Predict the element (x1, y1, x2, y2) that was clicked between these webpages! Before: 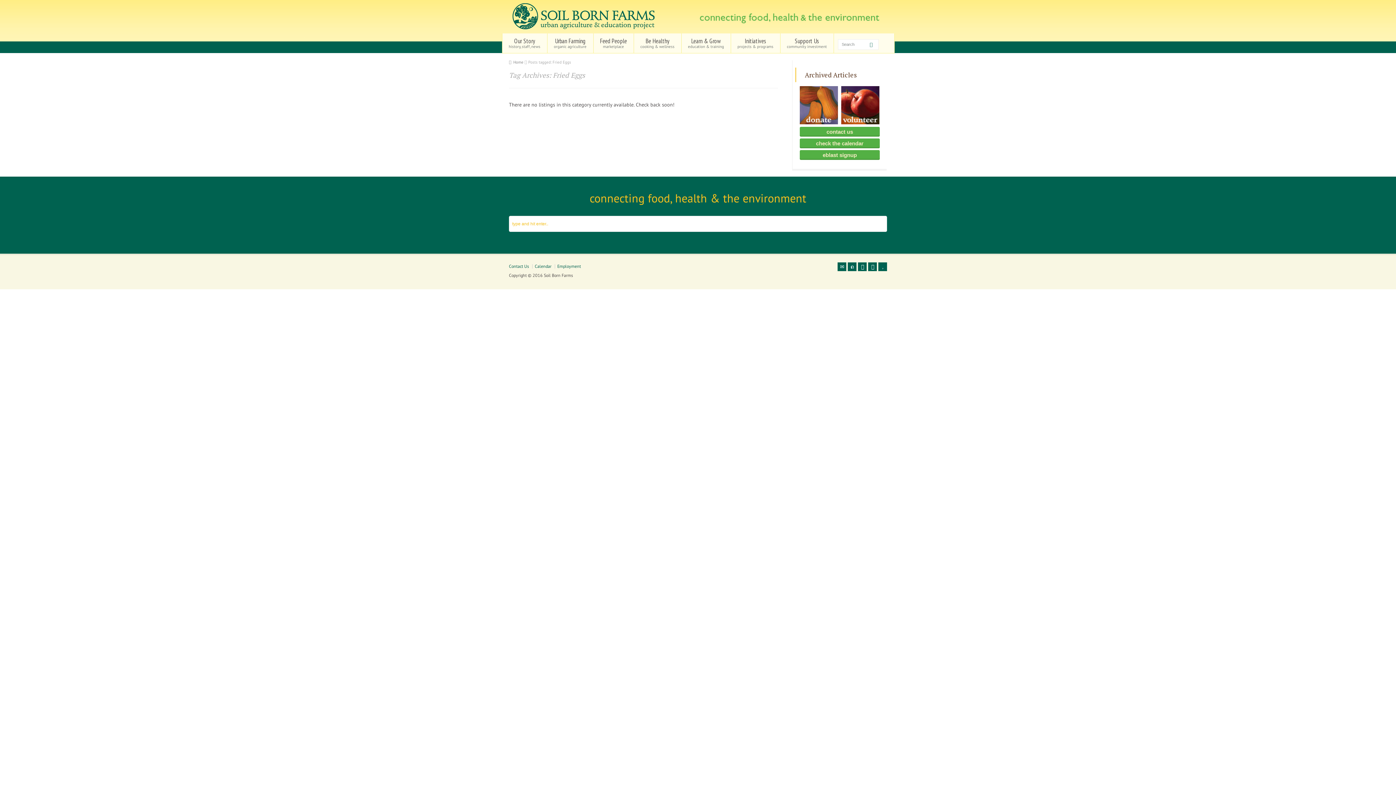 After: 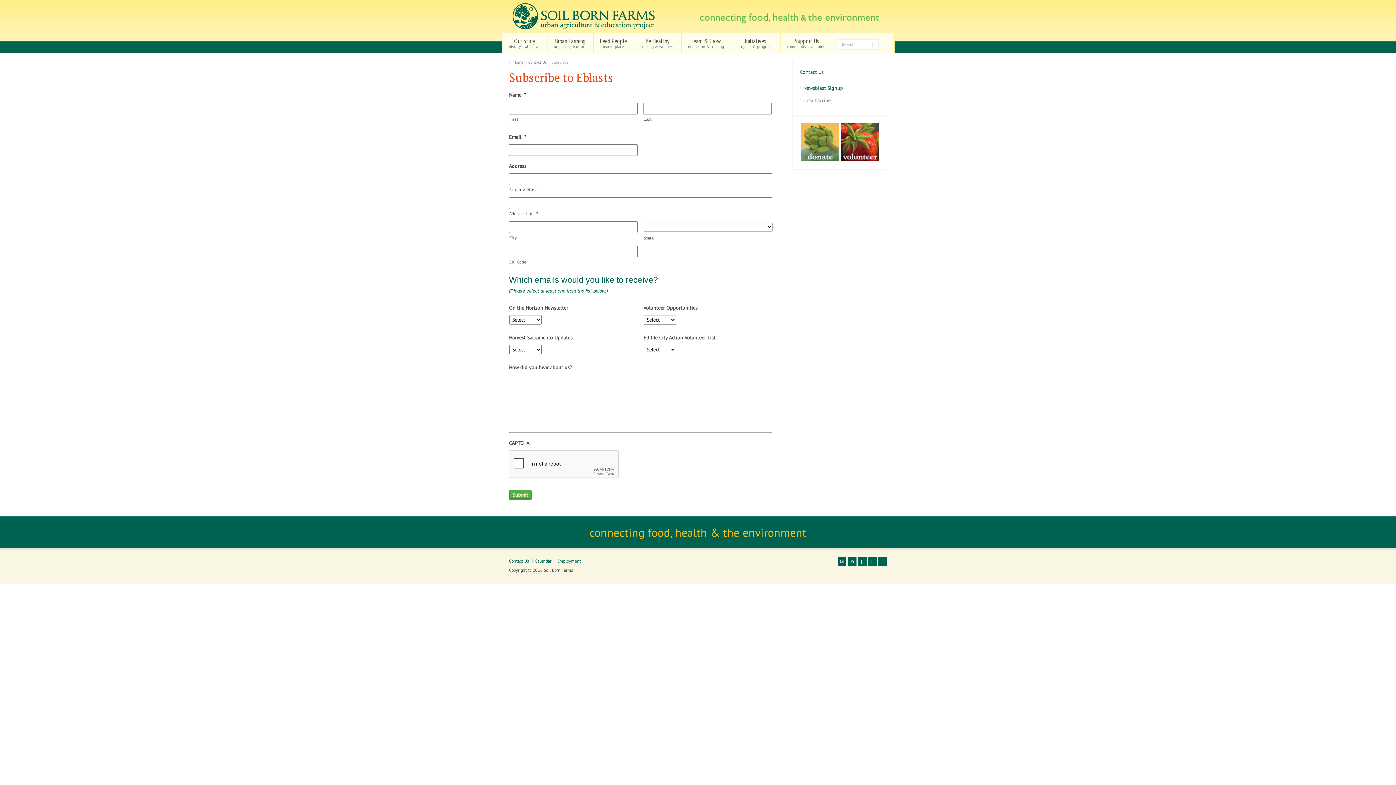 Action: label: eblast signup bbox: (800, 150, 880, 160)